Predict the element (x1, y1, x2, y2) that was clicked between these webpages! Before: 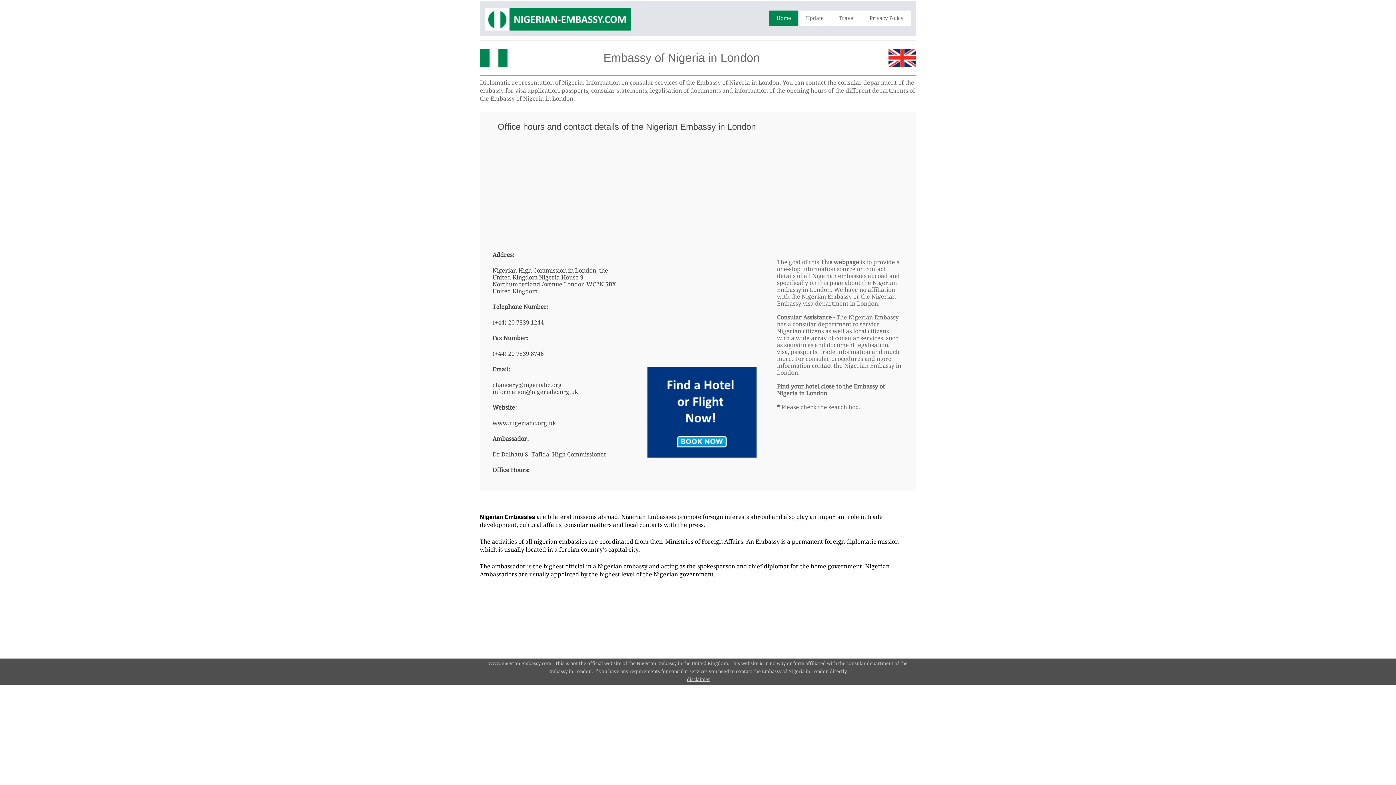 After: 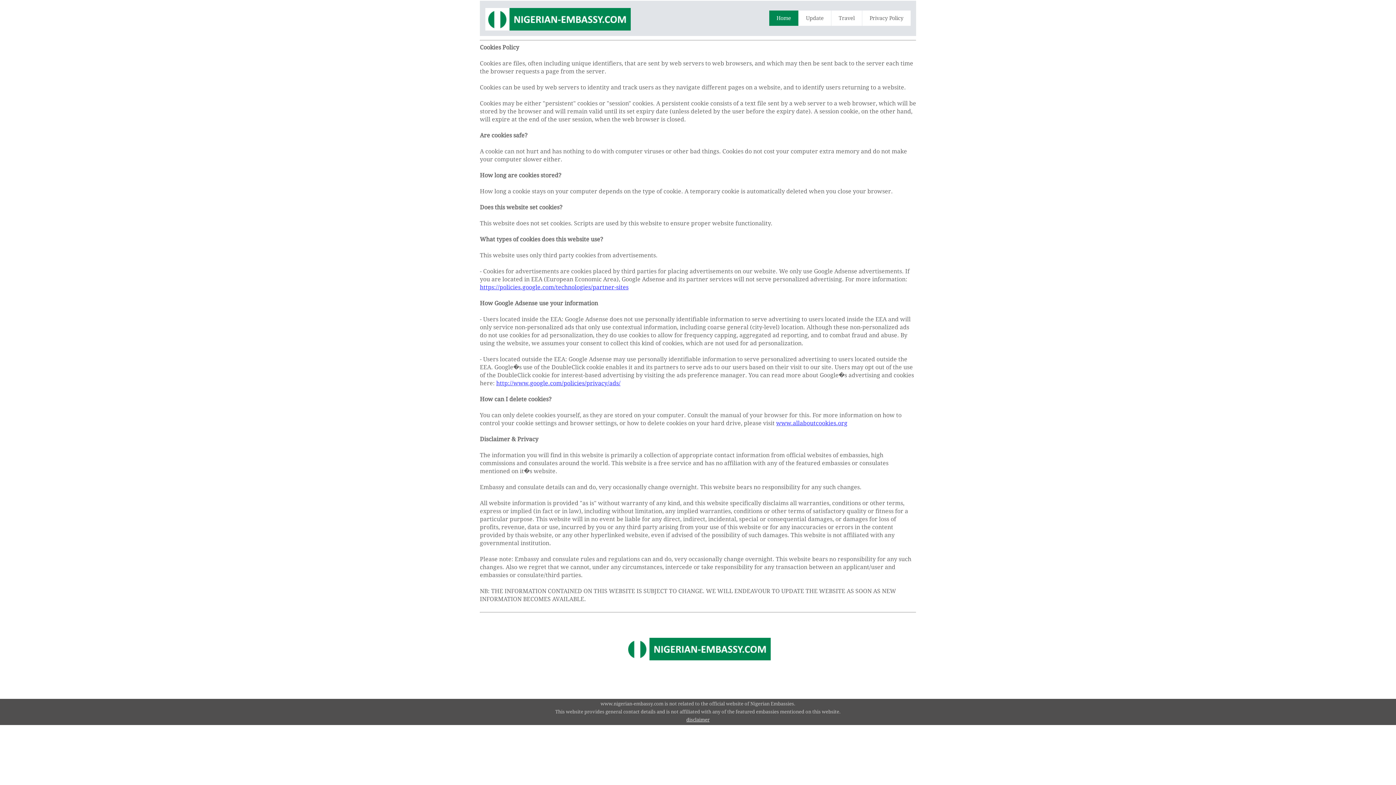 Action: label: disclaimer bbox: (687, 677, 710, 682)